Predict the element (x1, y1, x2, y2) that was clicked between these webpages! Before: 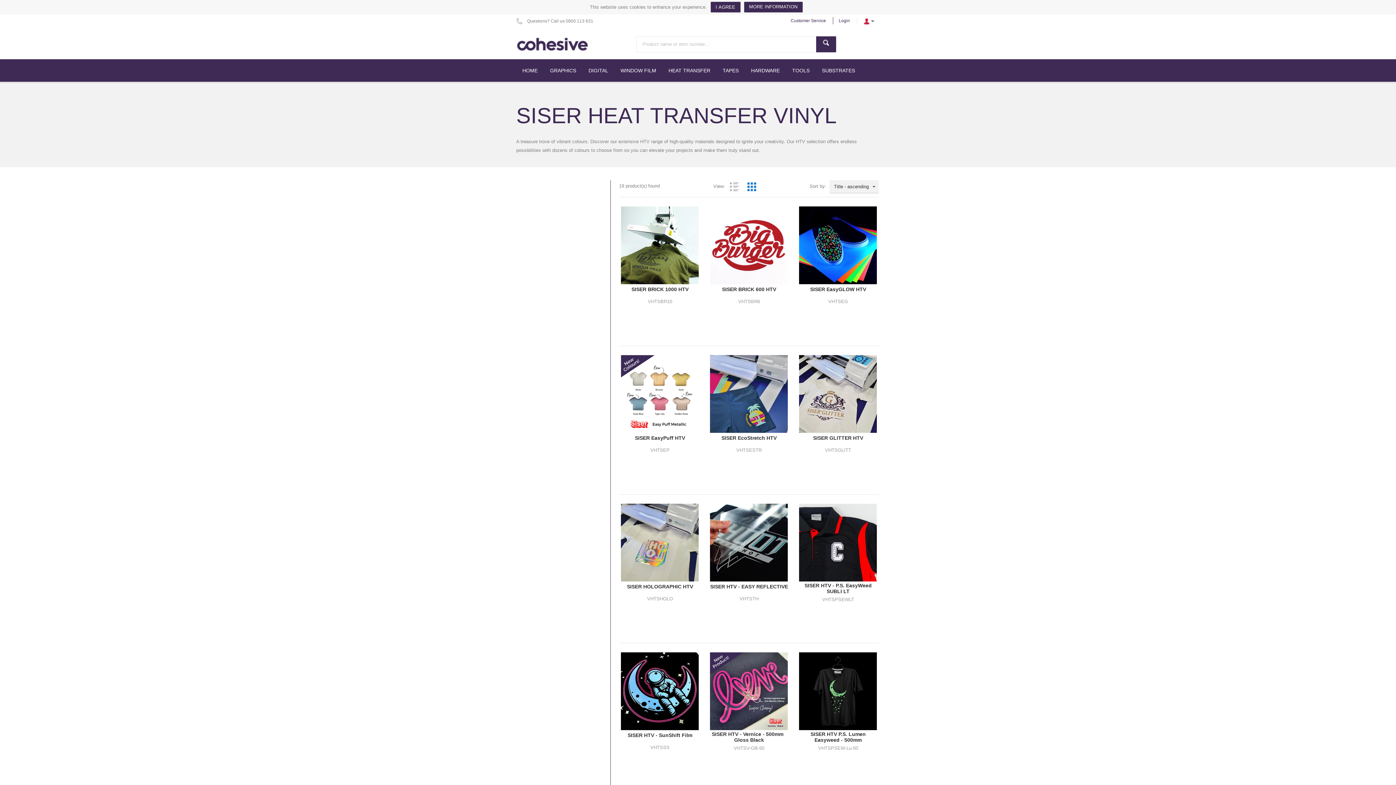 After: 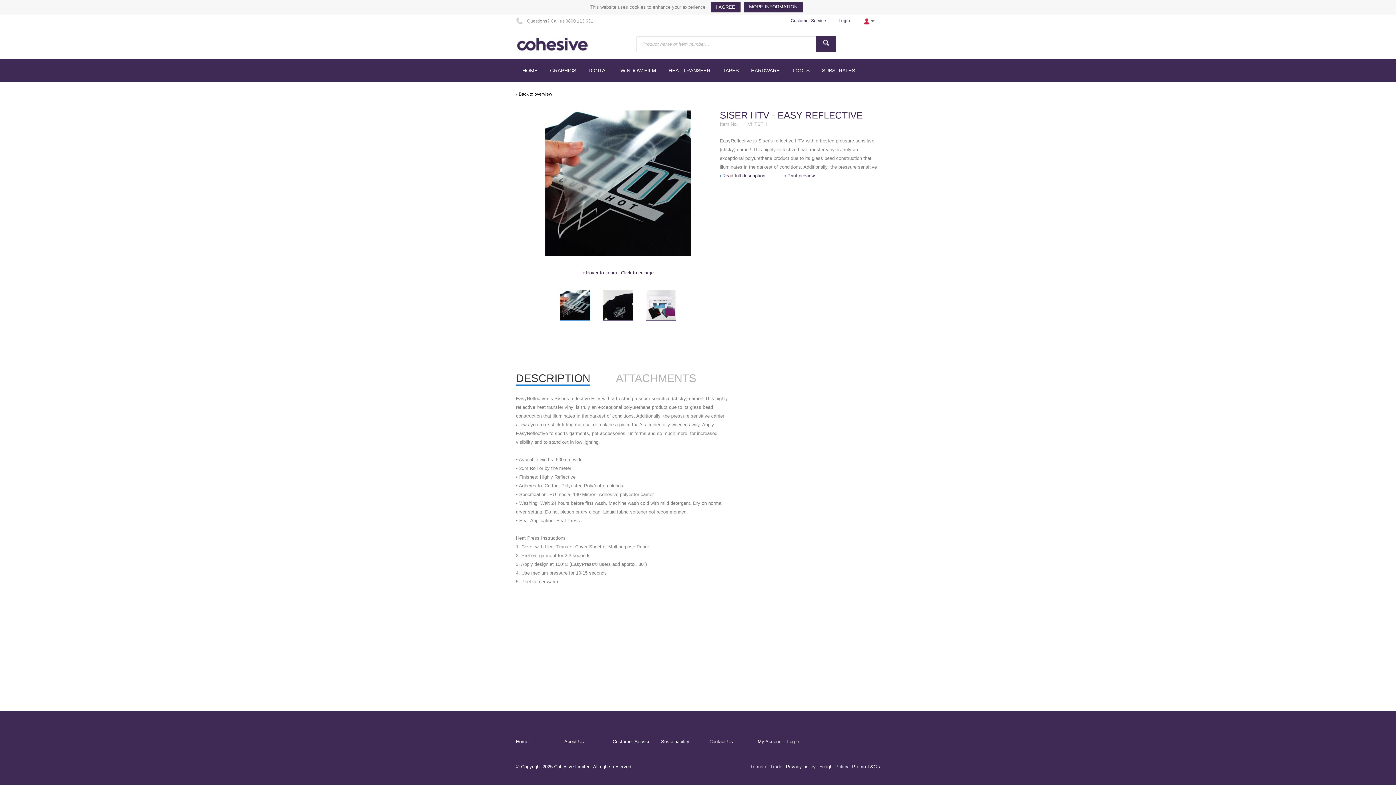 Action: bbox: (710, 584, 788, 595) label: SISER HTV - EASY REFLECTIVE